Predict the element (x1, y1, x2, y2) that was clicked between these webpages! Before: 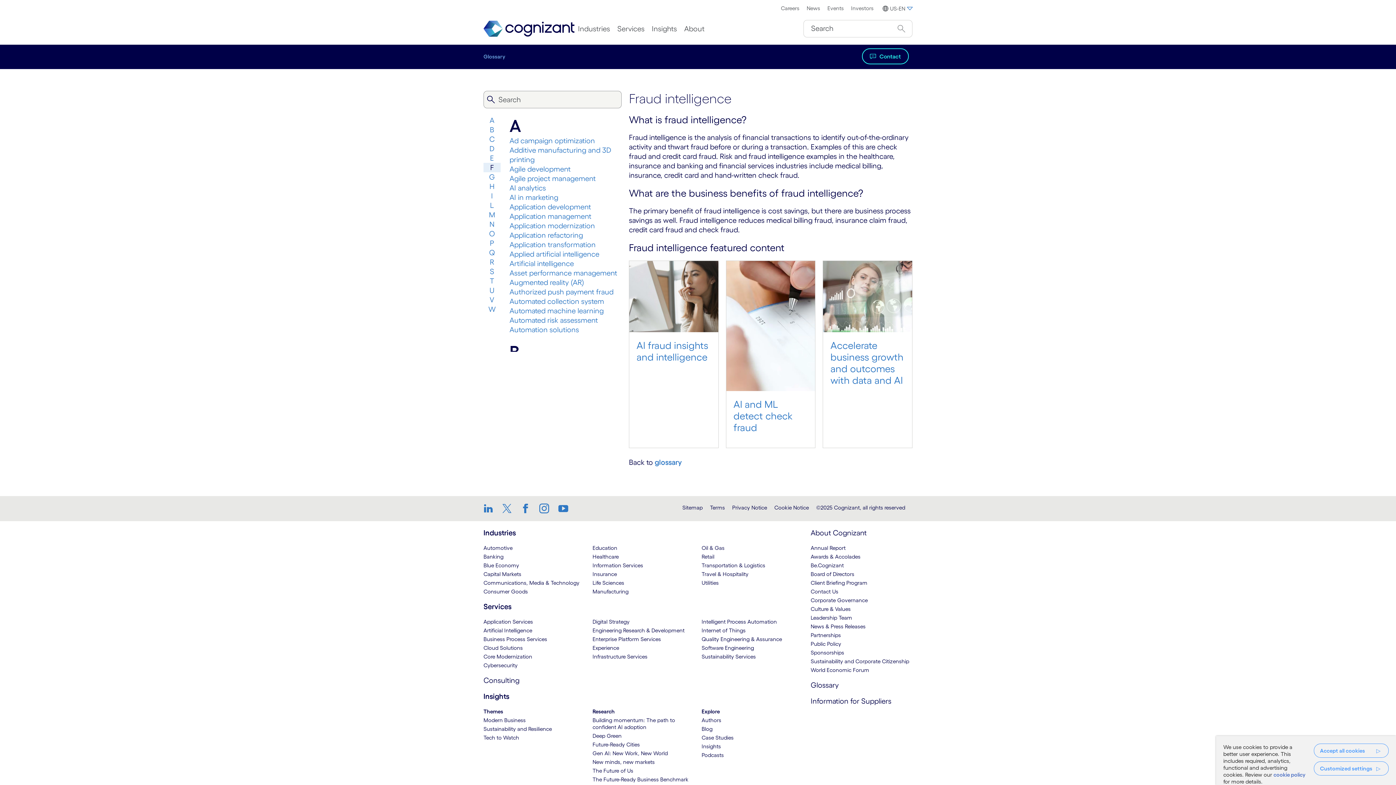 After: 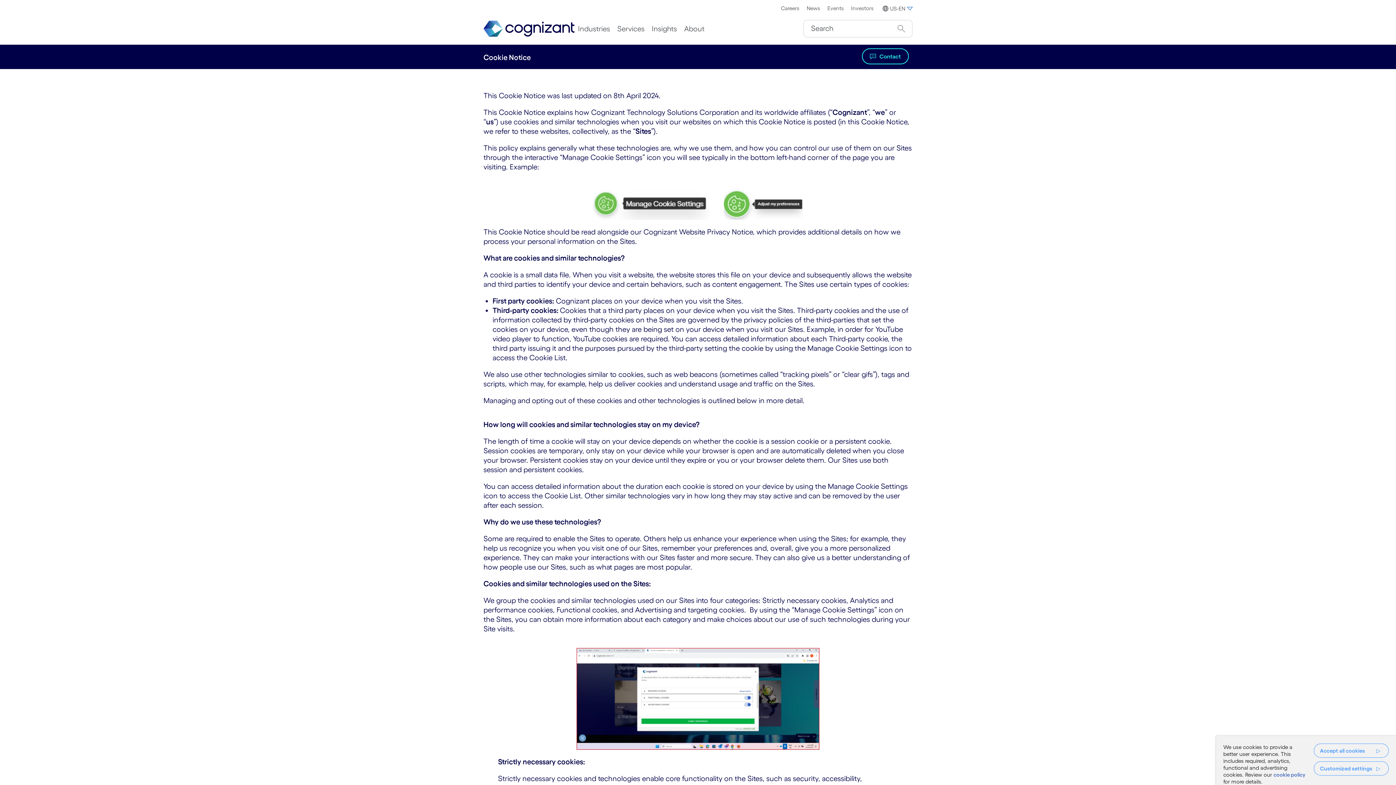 Action: bbox: (774, 504, 809, 510) label: Cookie Notice